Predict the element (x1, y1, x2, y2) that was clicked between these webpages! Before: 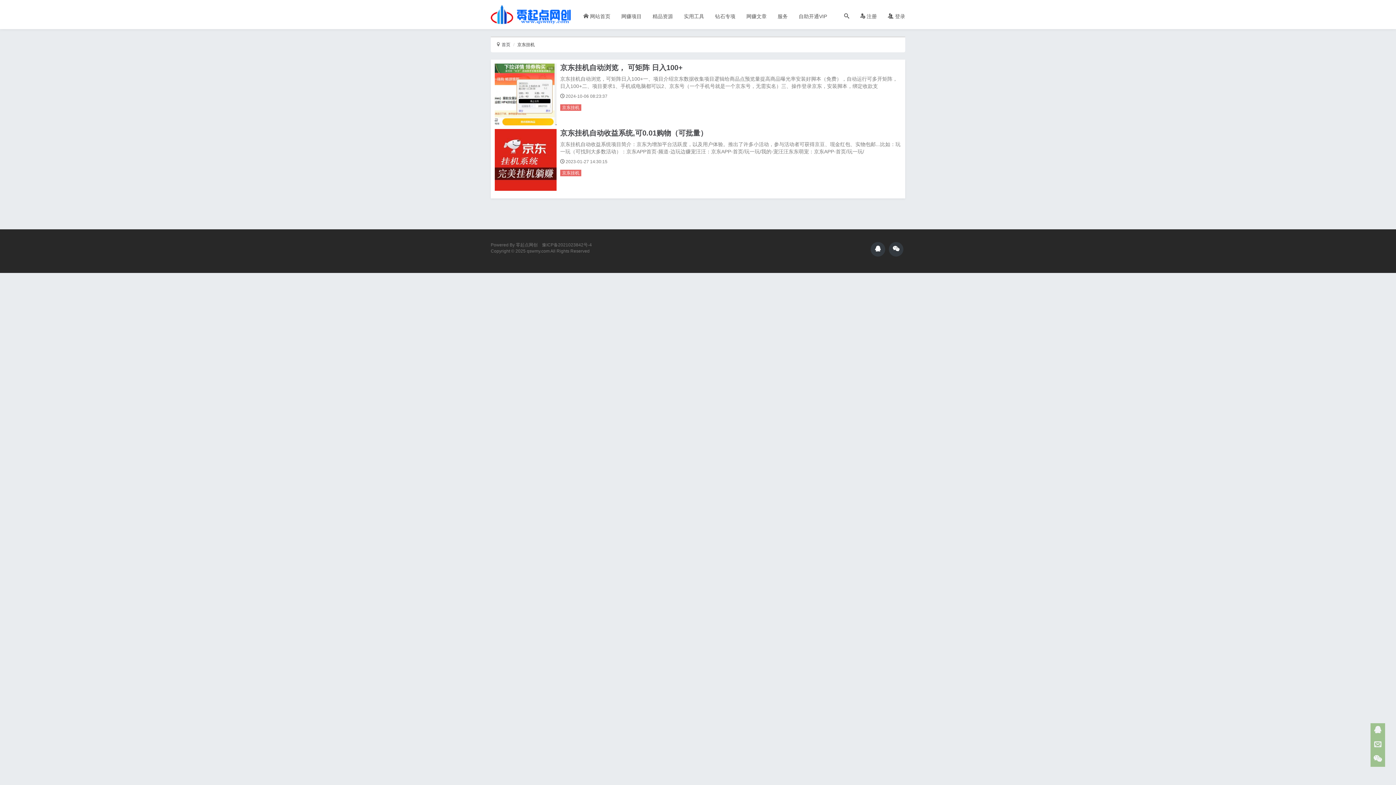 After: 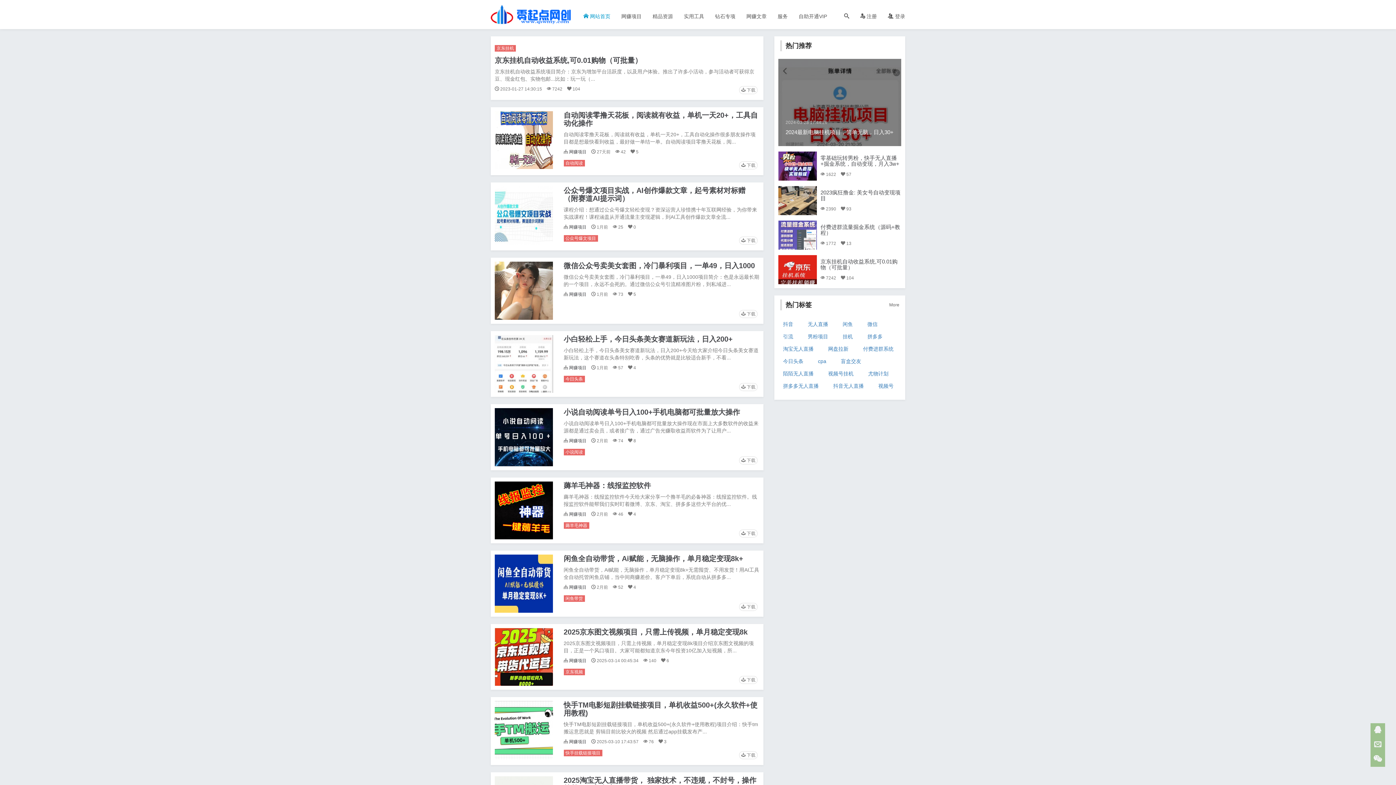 Action: bbox: (490, 0, 570, 29)